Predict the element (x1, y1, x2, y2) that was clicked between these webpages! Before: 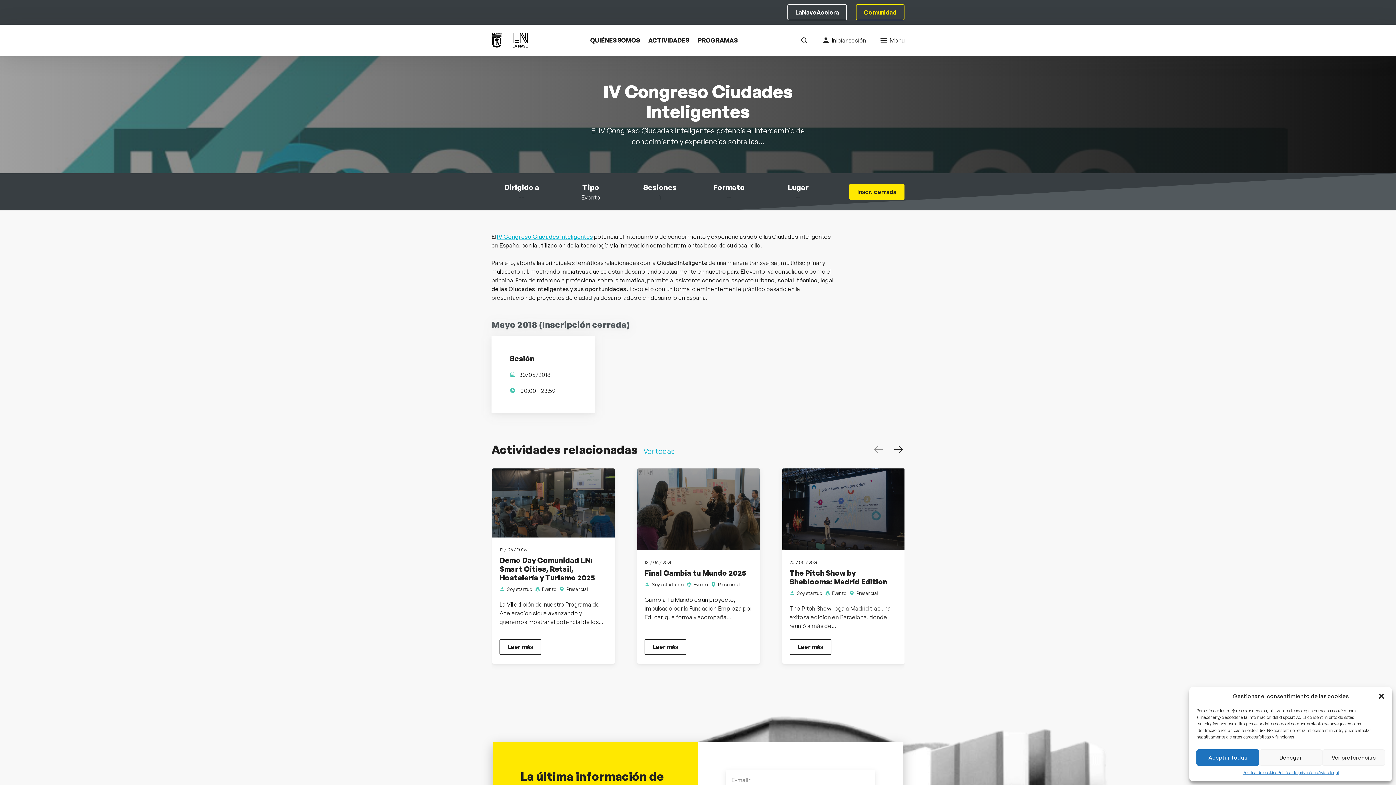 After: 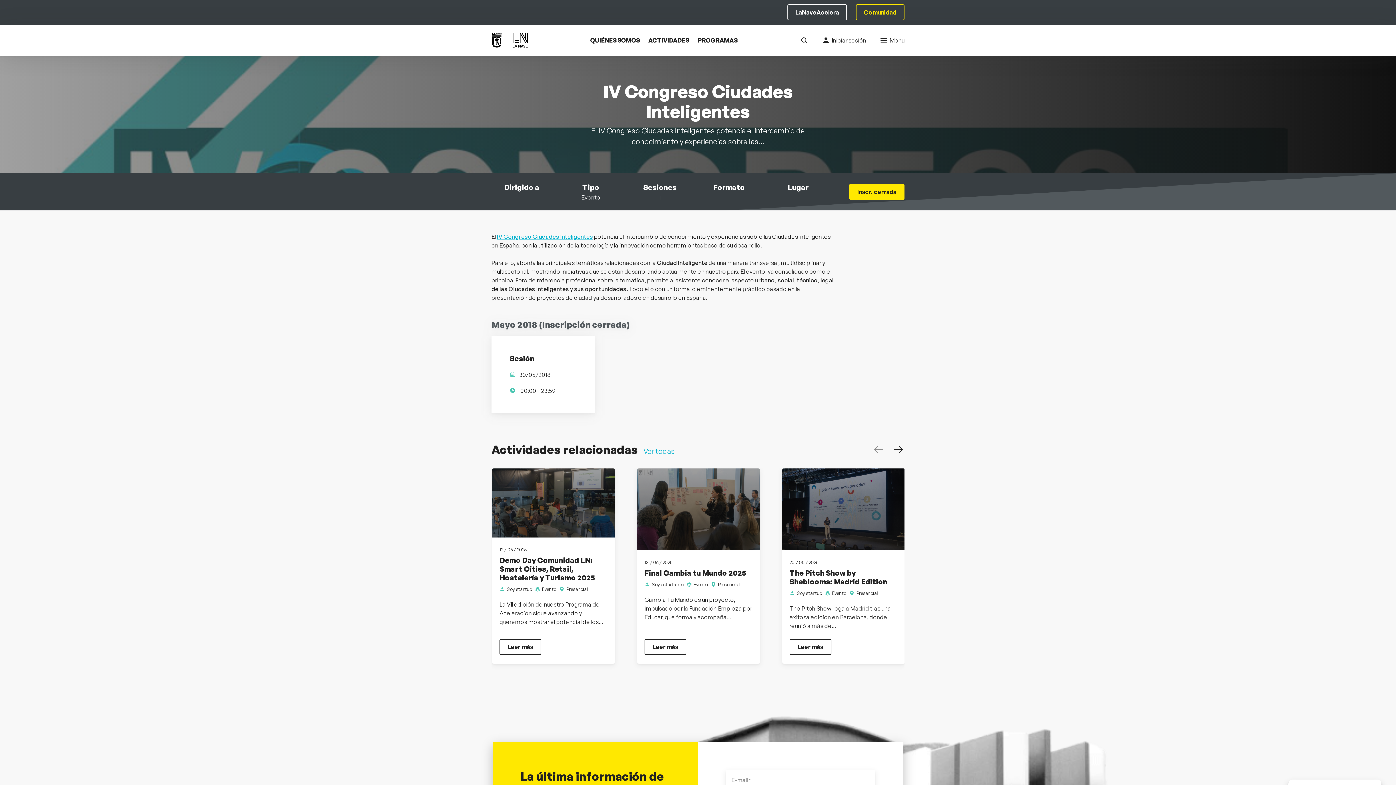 Action: label: Aceptar todas bbox: (1196, 749, 1259, 766)